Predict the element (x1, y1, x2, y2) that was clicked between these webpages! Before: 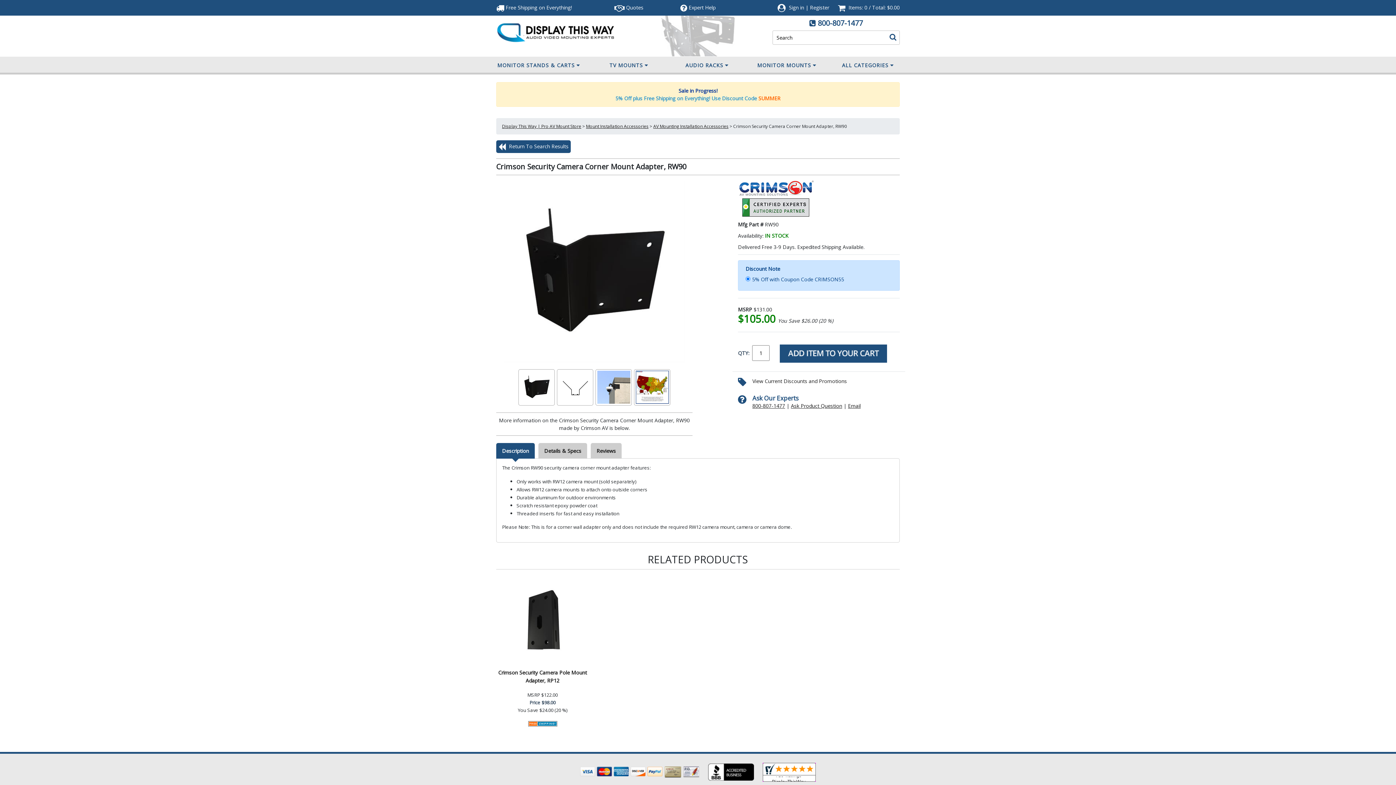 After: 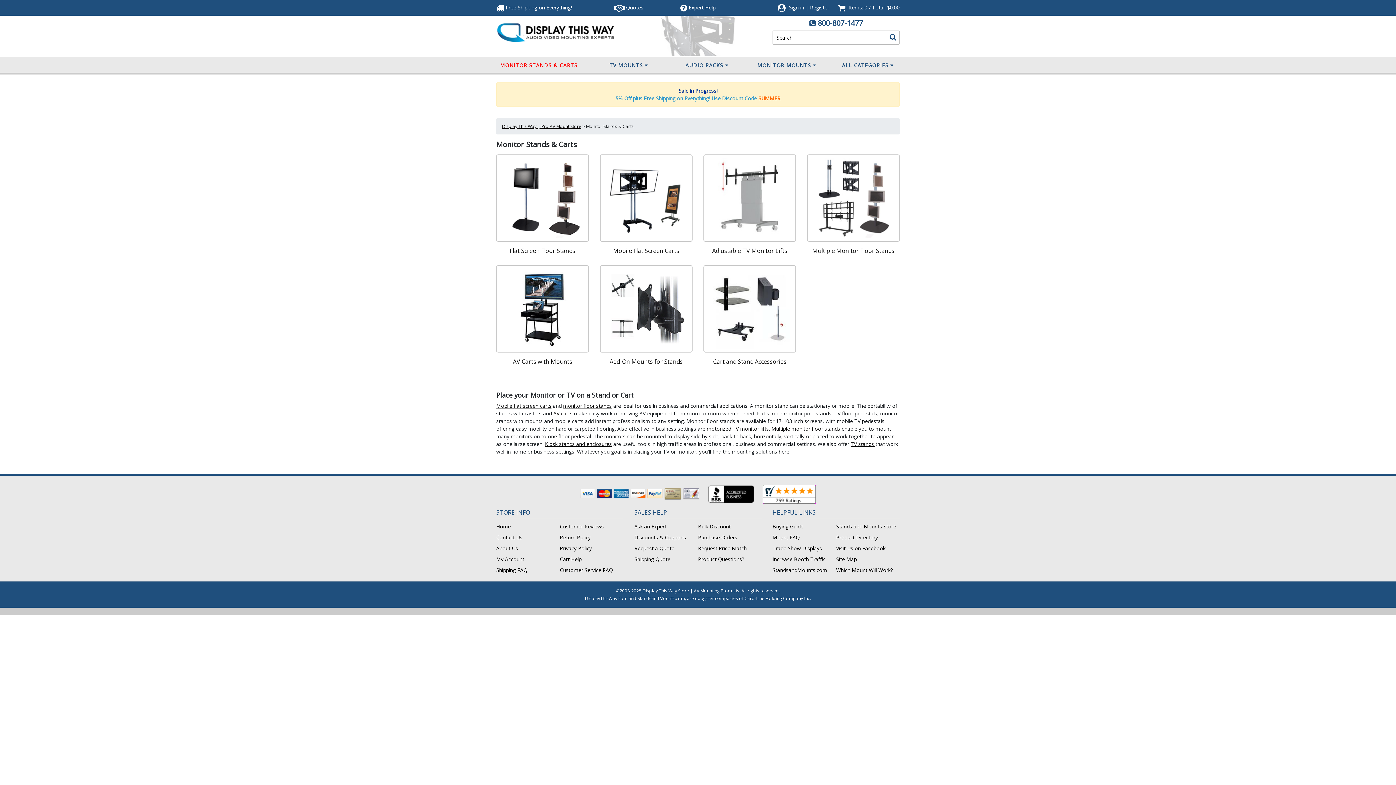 Action: bbox: (496, 57, 581, 73) label: MONITOR STANDS & CARTS